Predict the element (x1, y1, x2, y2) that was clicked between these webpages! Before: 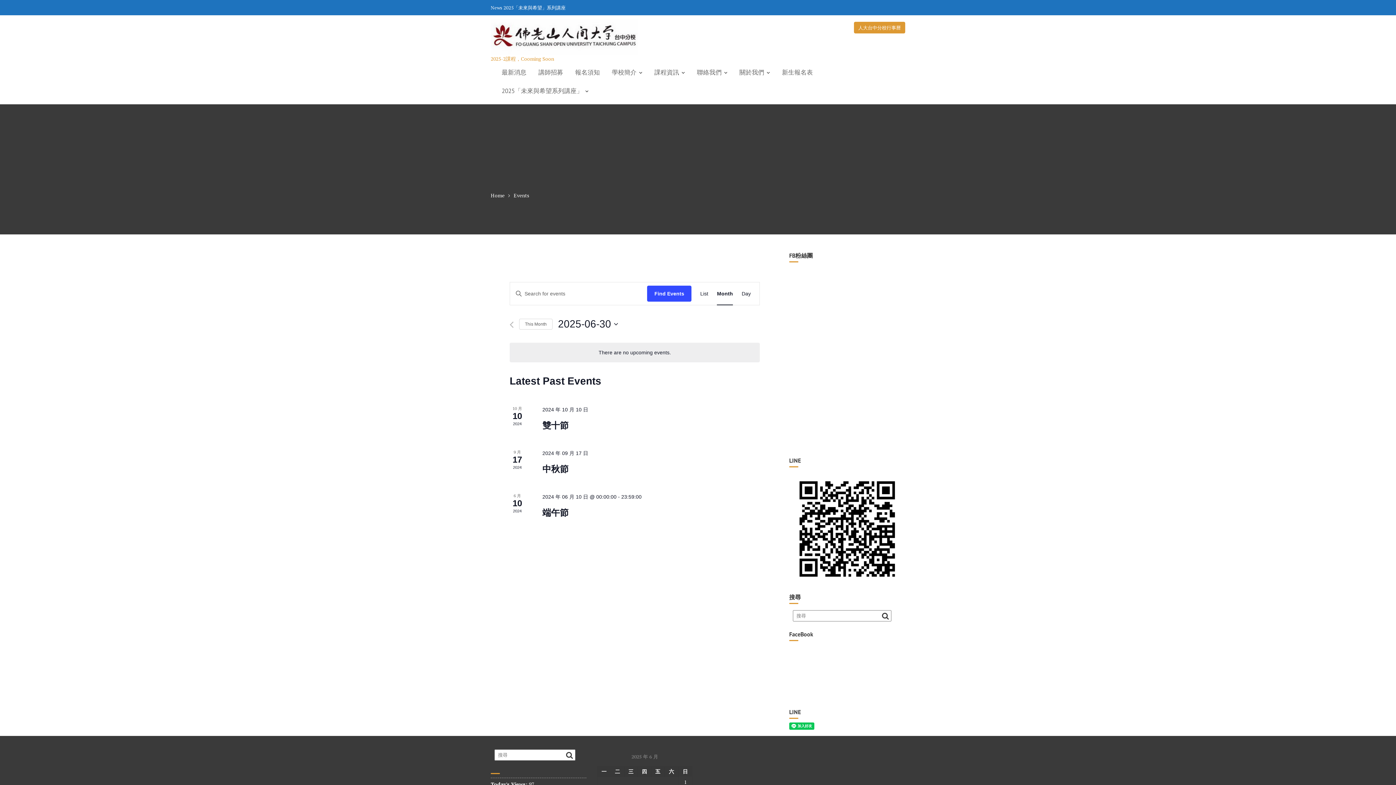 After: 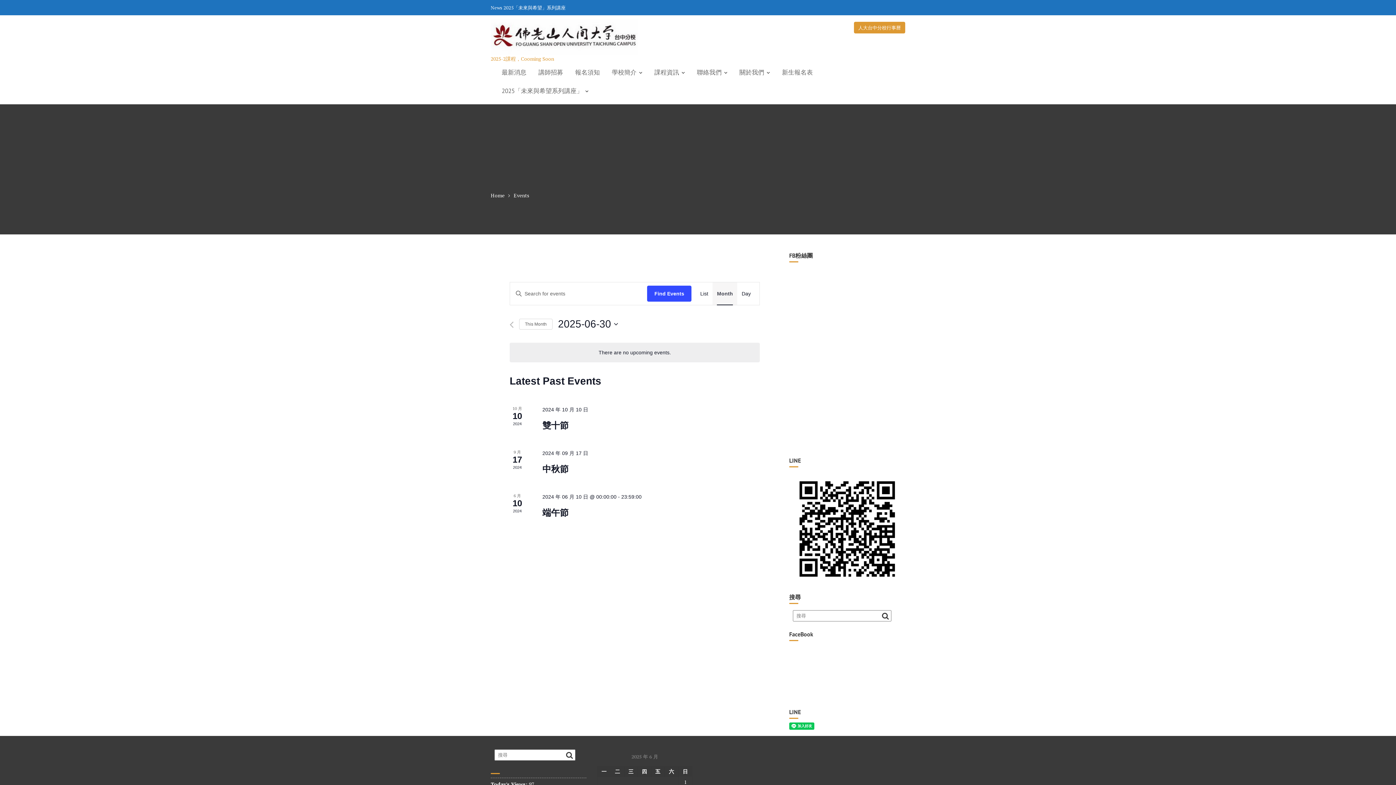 Action: bbox: (717, 282, 733, 305) label: Month